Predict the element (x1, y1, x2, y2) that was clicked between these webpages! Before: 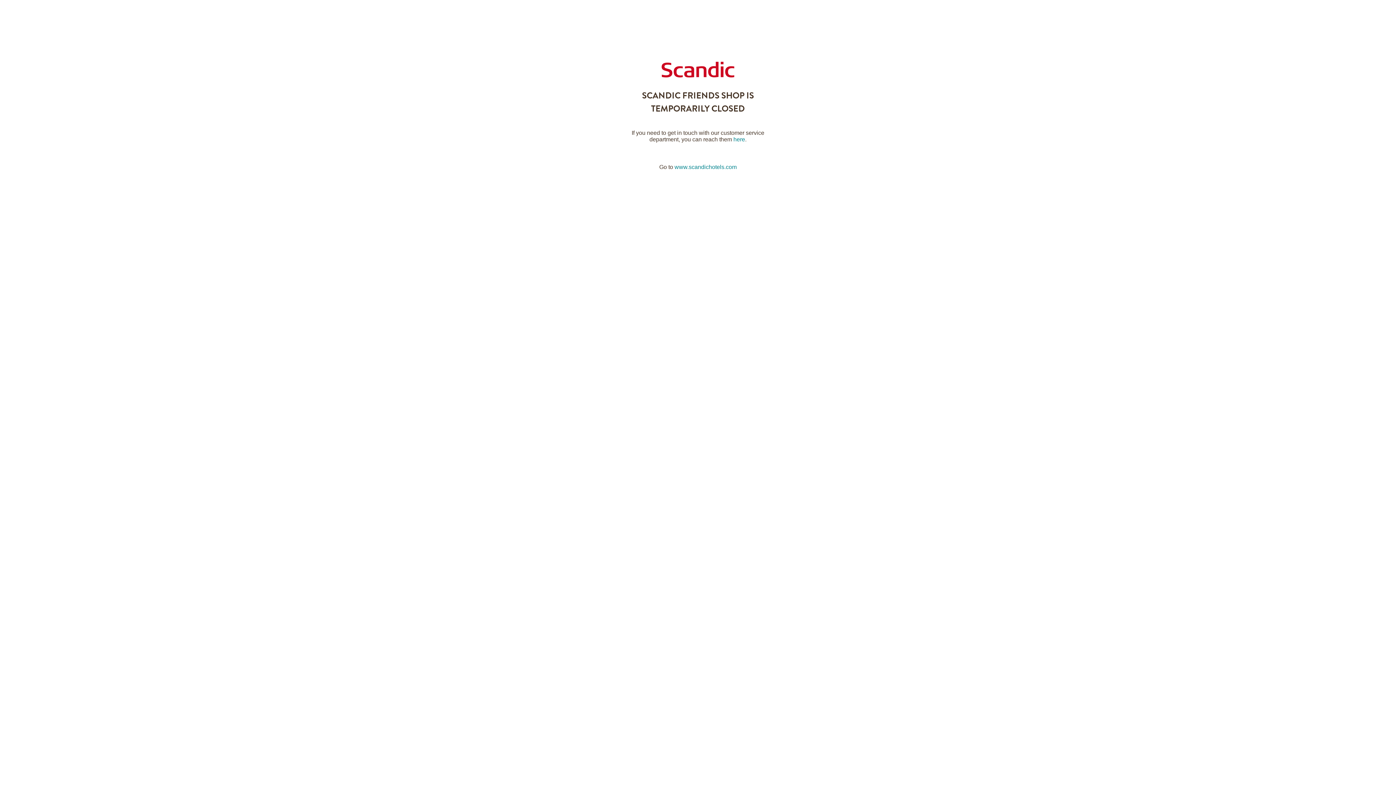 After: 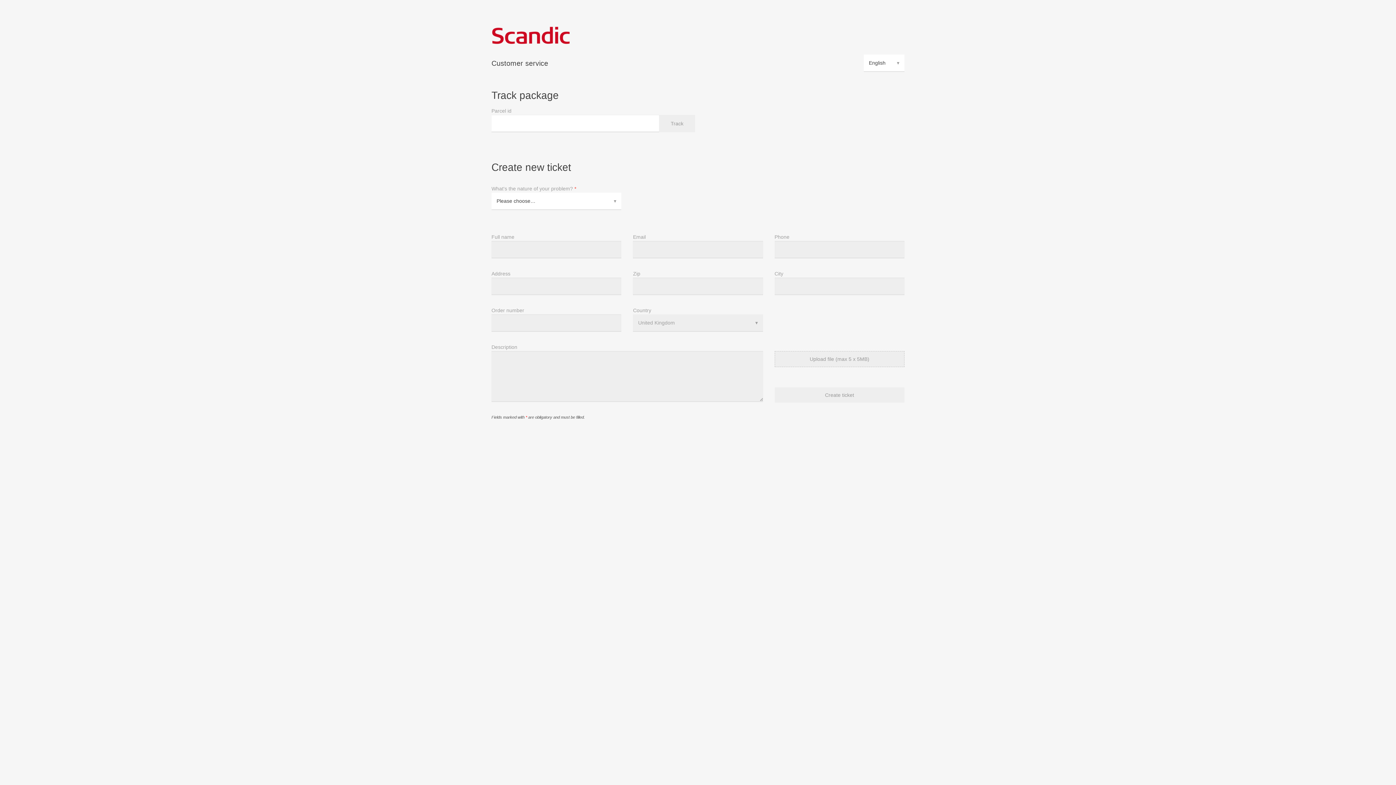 Action: bbox: (733, 136, 745, 142) label: here